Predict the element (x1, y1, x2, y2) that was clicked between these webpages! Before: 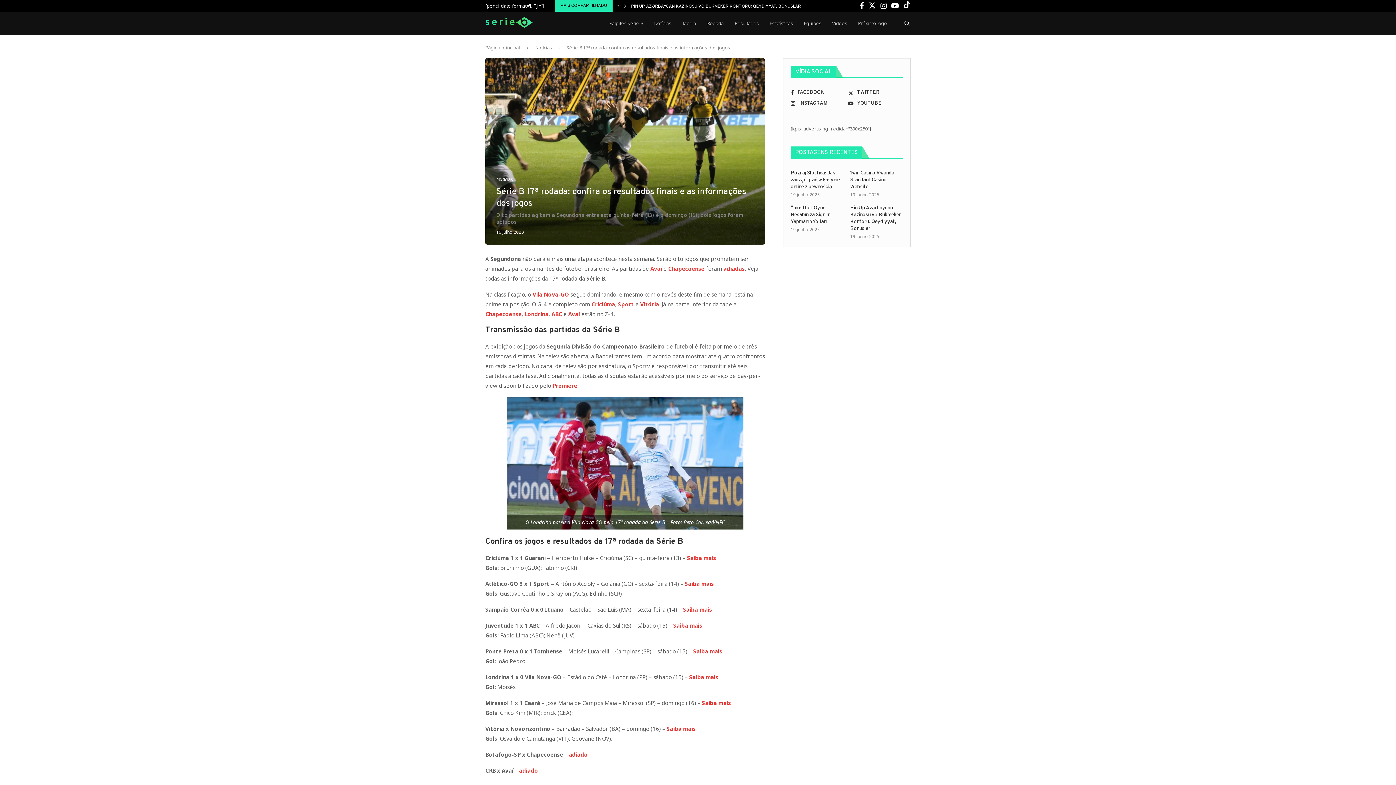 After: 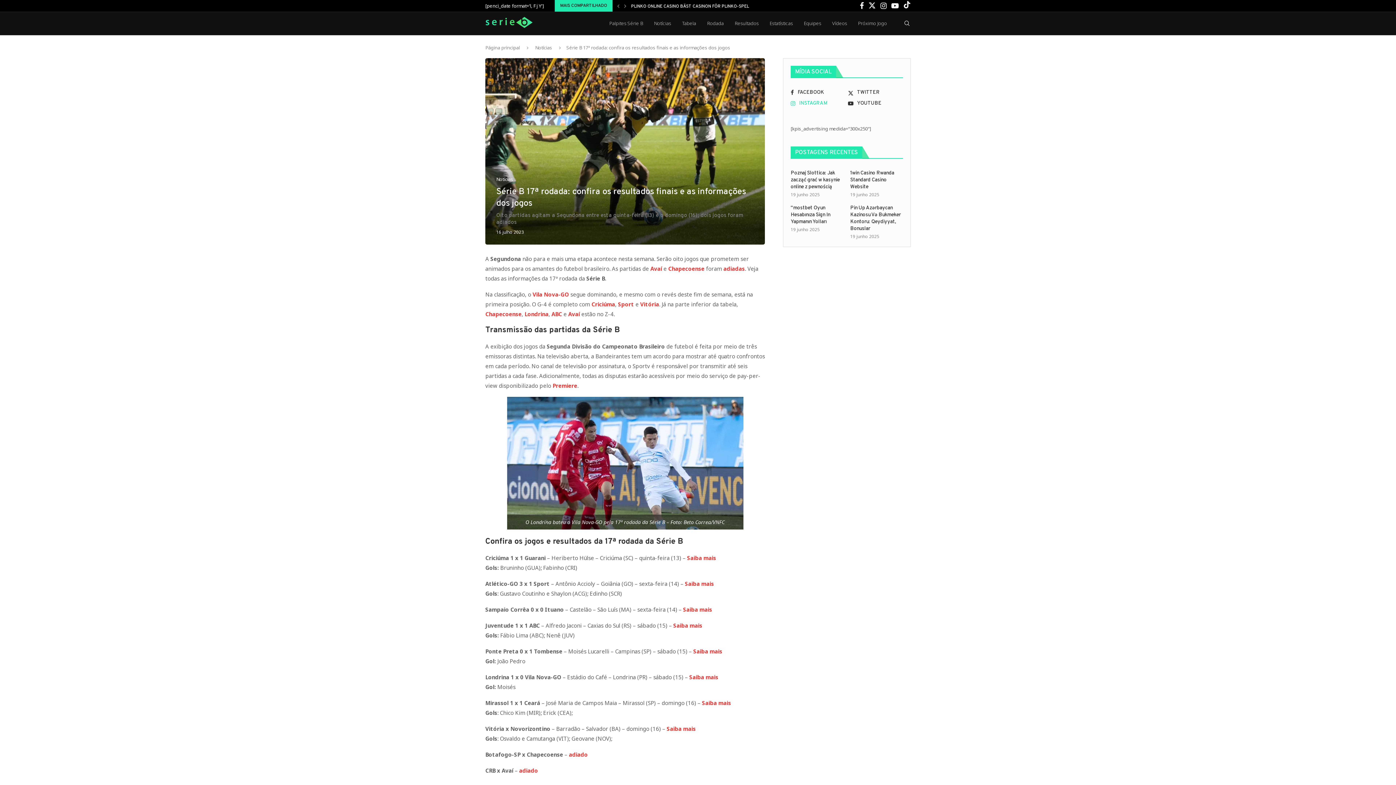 Action: bbox: (790, 100, 845, 107) label: Instagram